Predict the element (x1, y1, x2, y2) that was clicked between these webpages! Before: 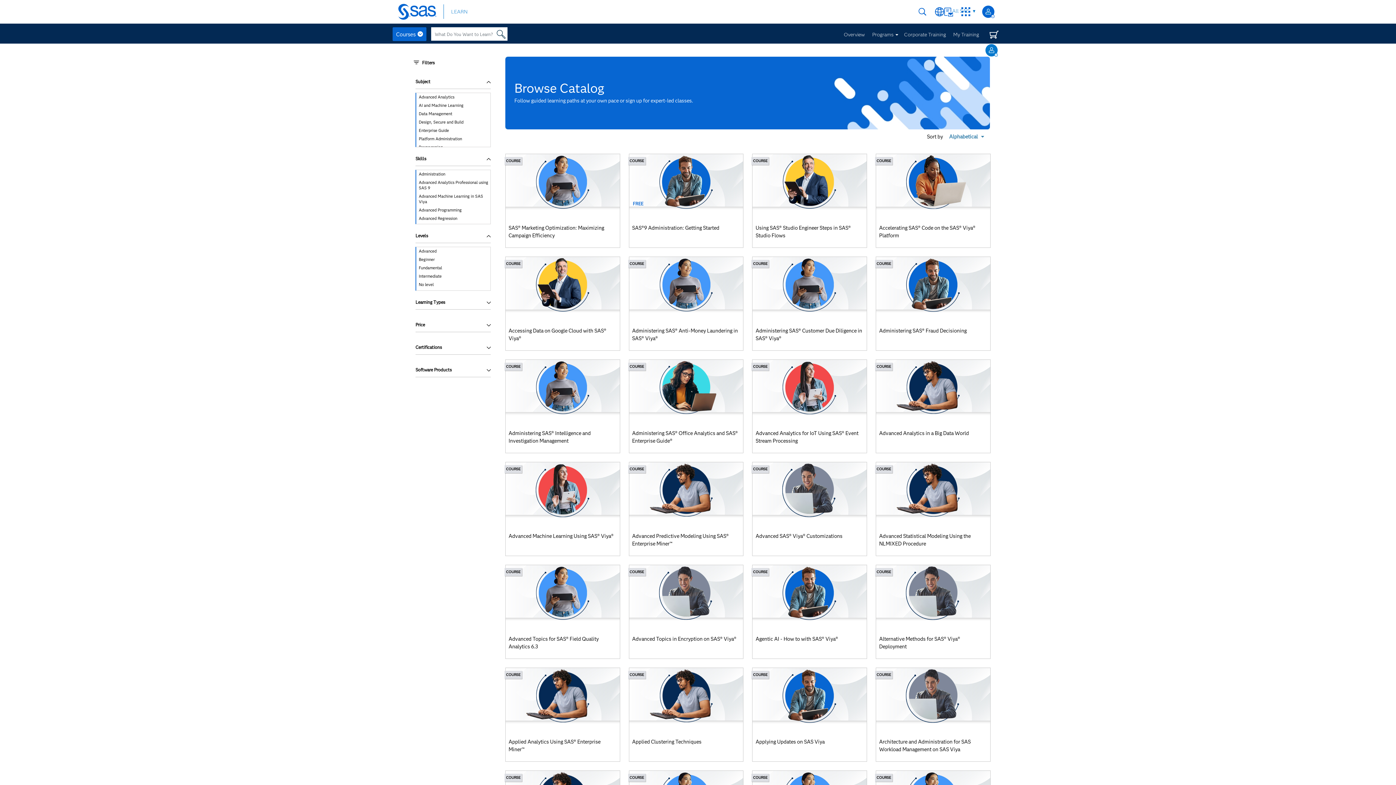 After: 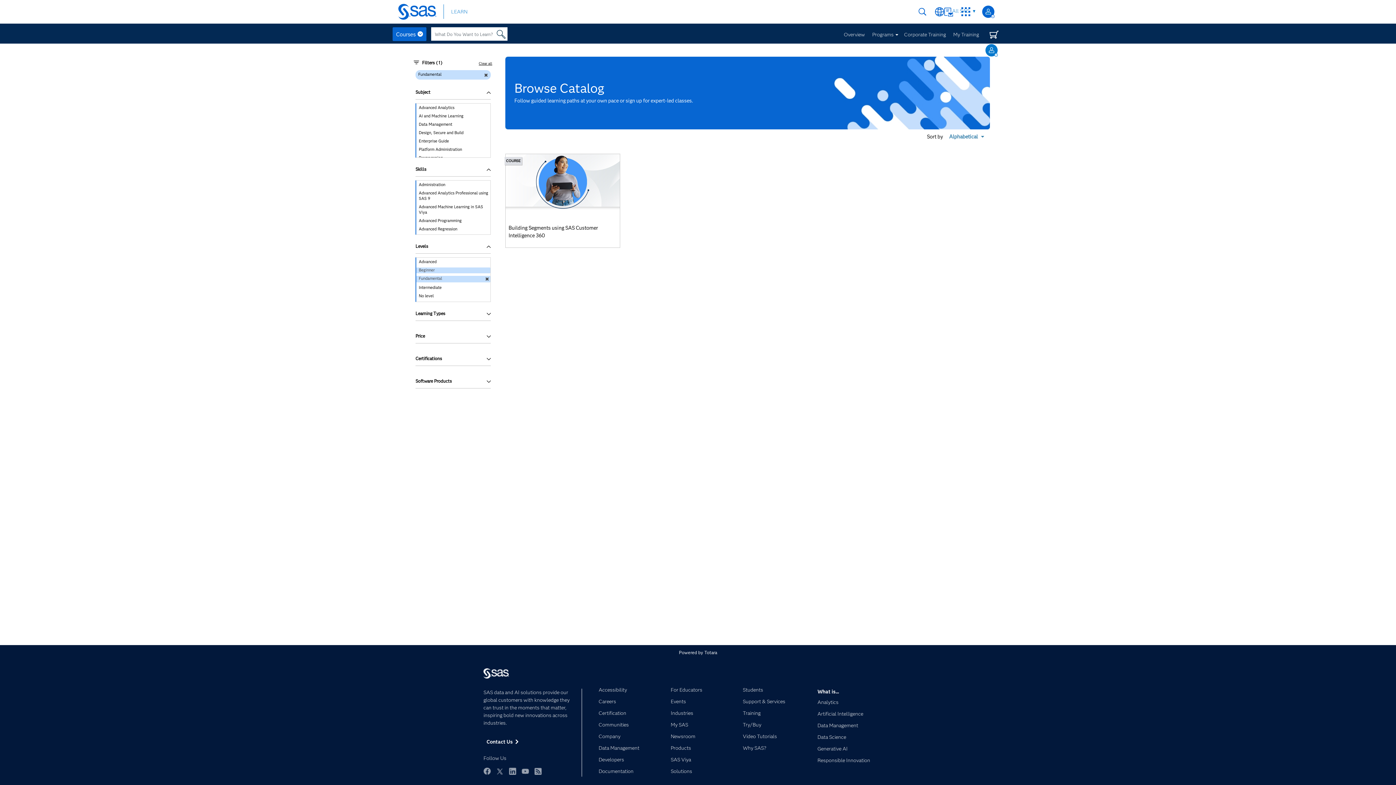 Action: label: Fundamental bbox: (416, 265, 490, 271)